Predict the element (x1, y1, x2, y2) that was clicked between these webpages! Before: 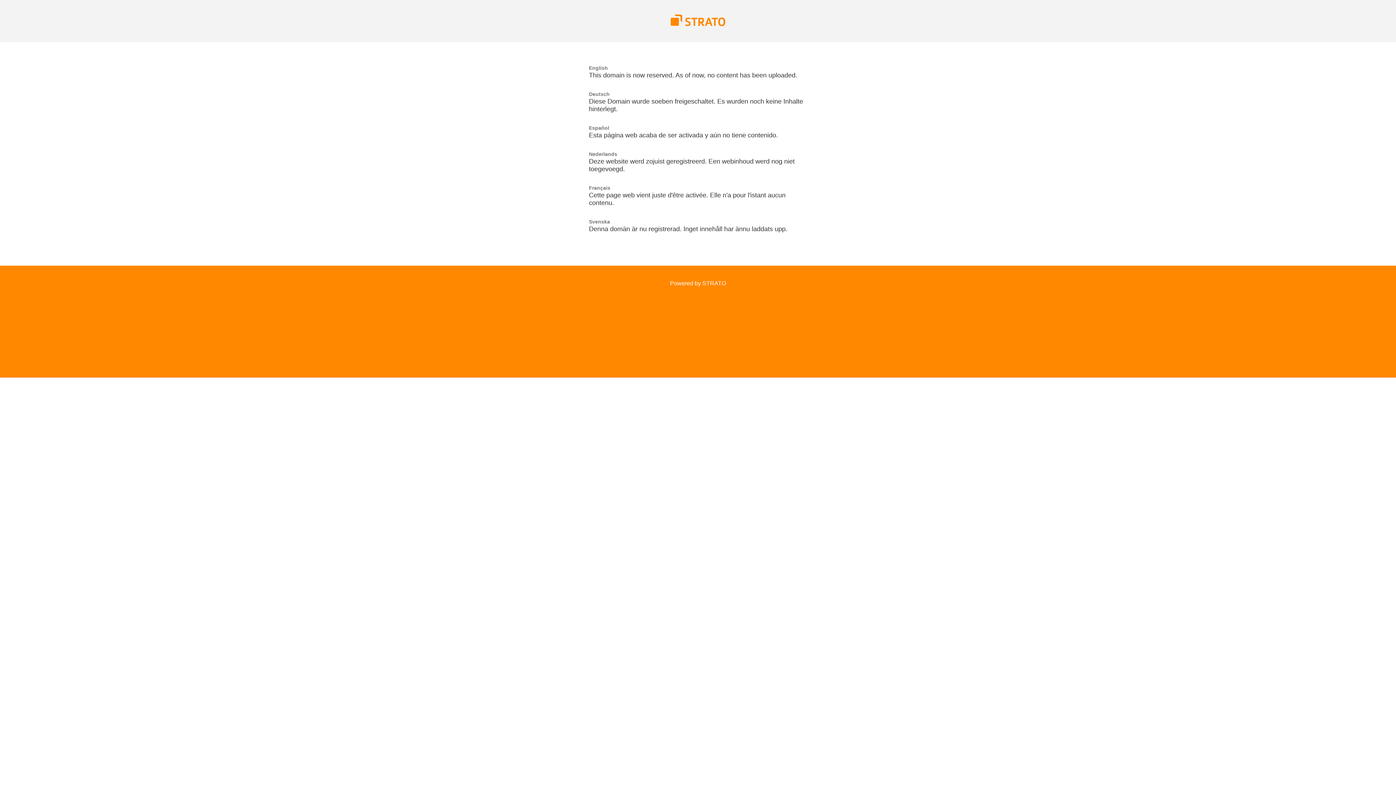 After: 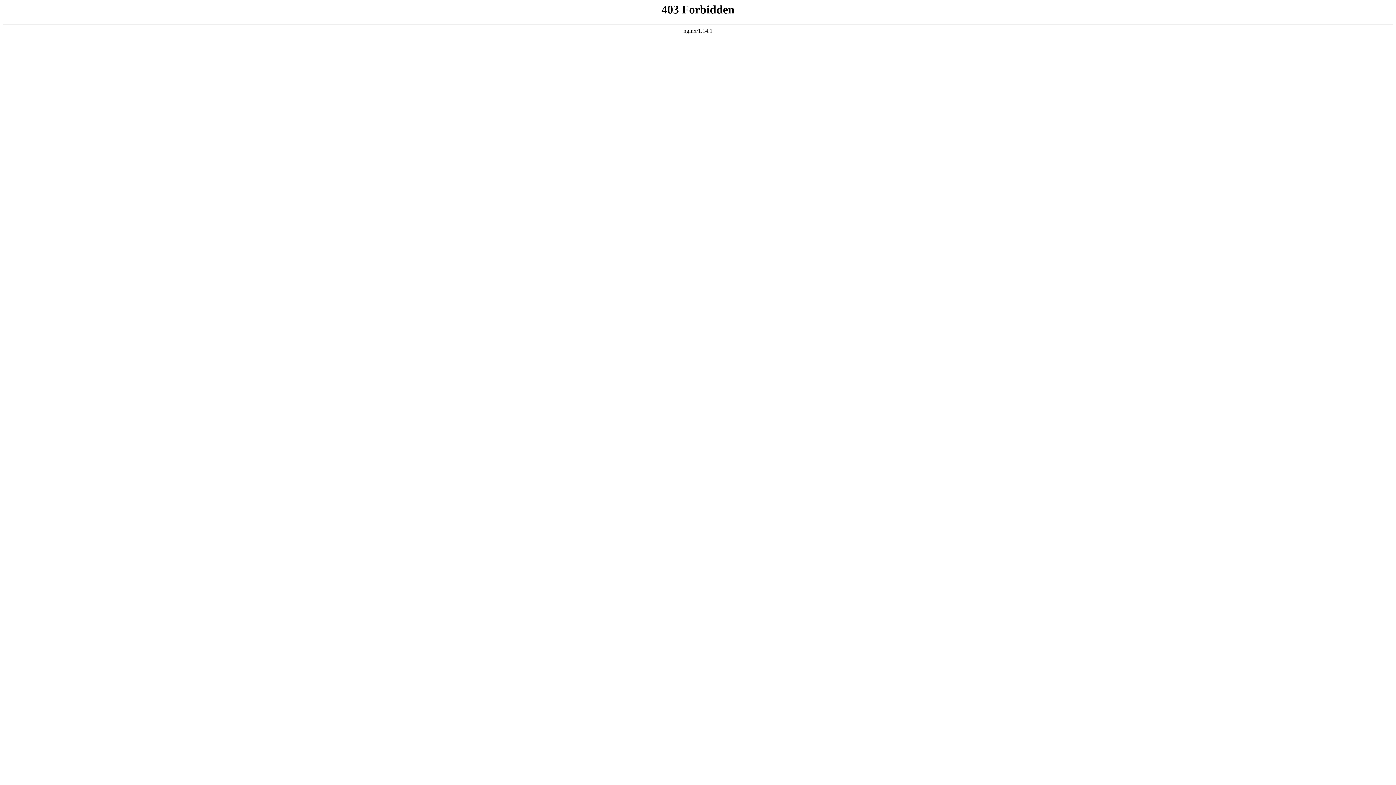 Action: bbox: (670, 21, 725, 27)